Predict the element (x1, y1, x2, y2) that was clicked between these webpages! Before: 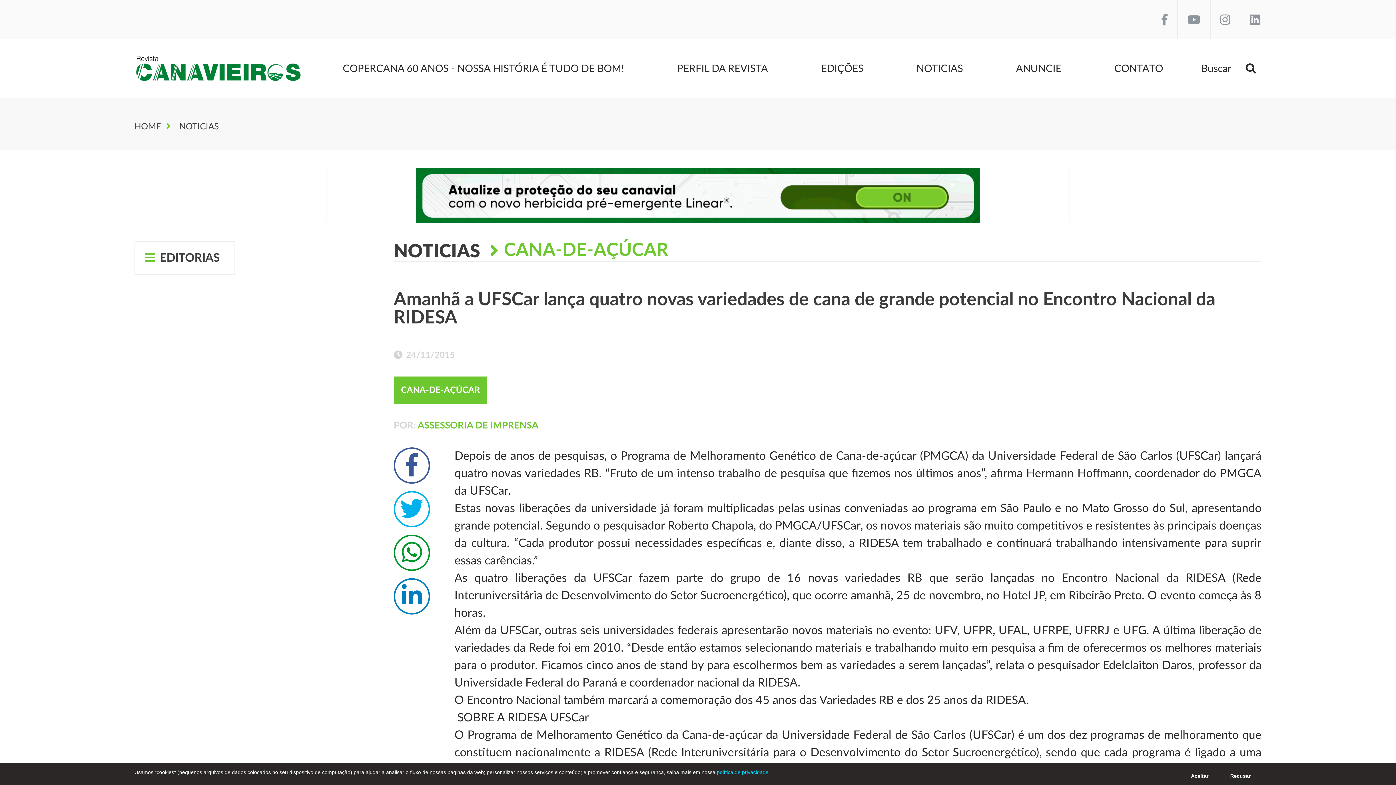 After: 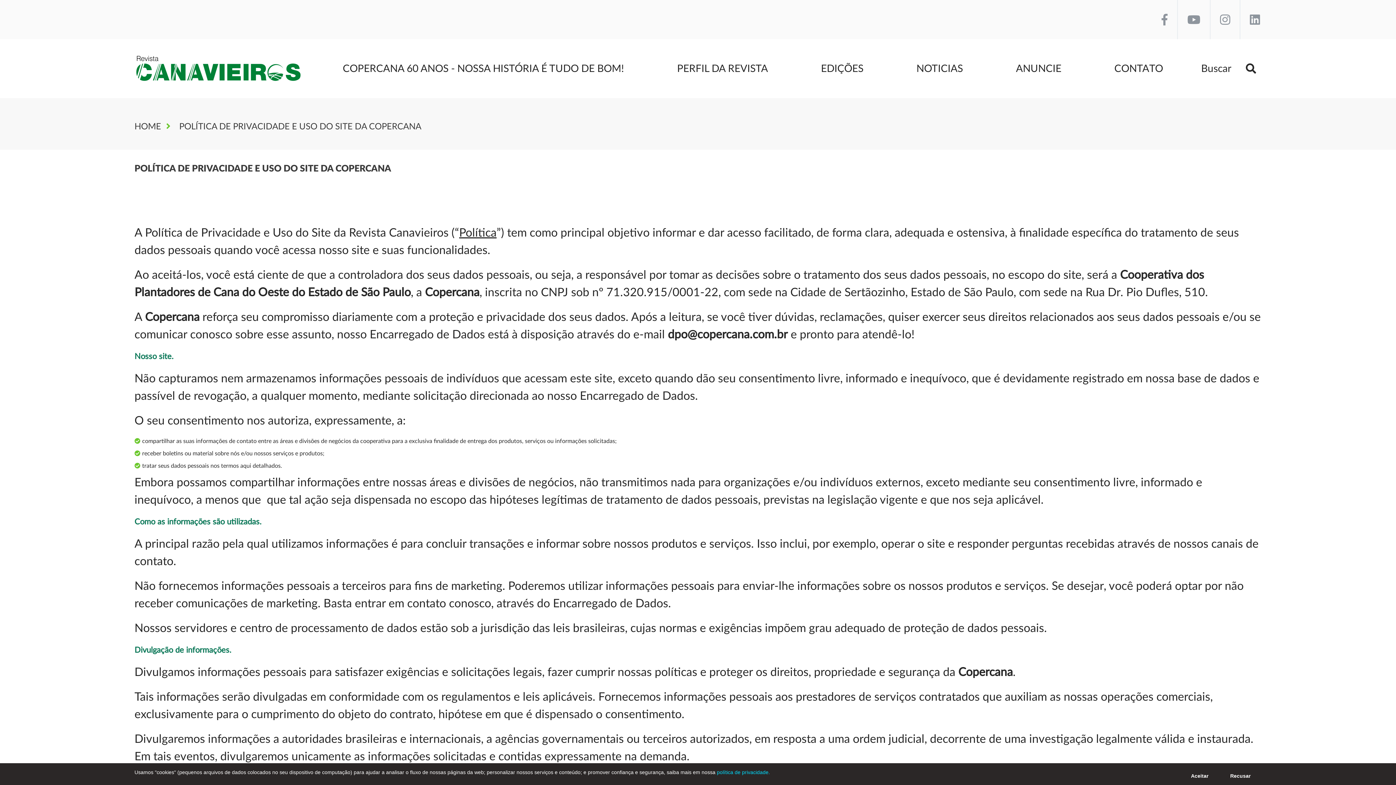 Action: bbox: (715, 769, 770, 775) label:  política de privacidade.